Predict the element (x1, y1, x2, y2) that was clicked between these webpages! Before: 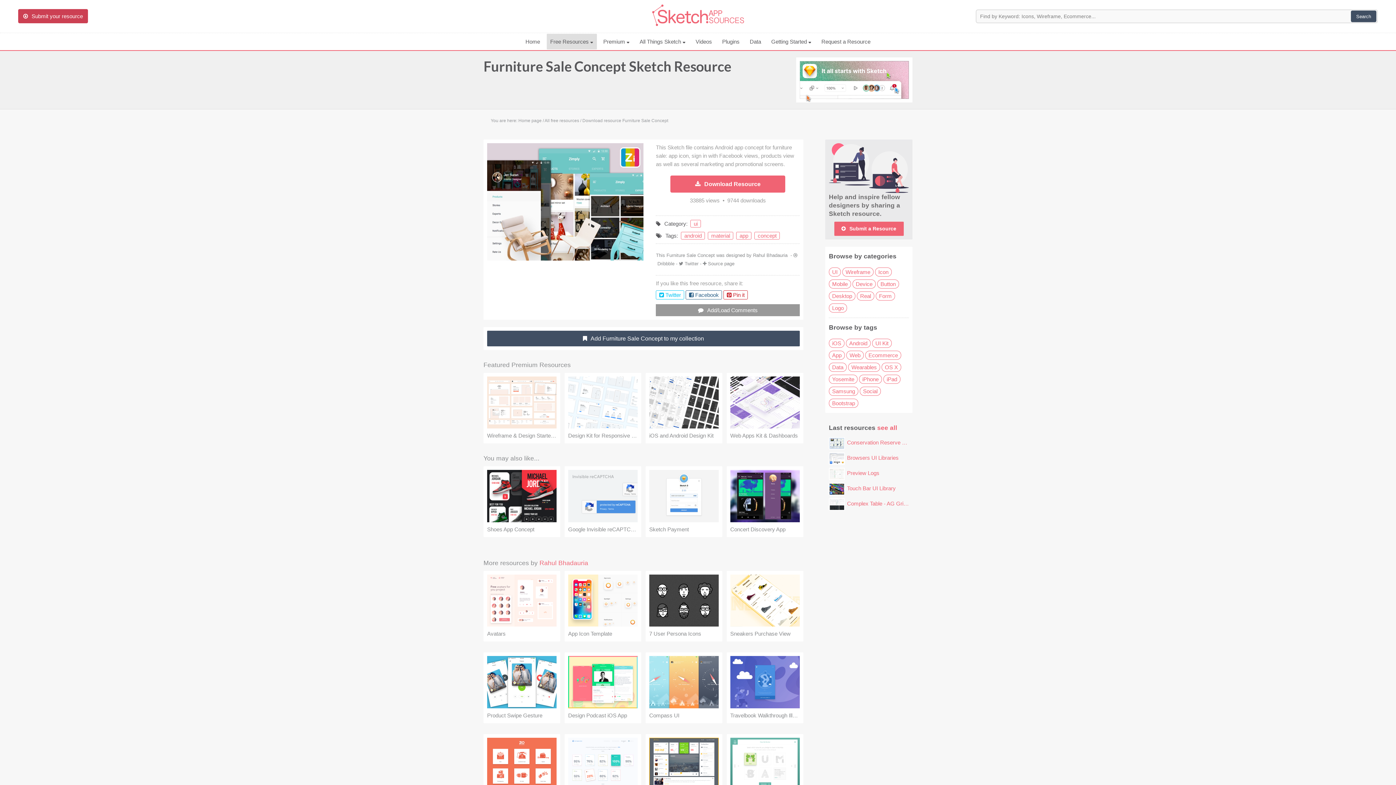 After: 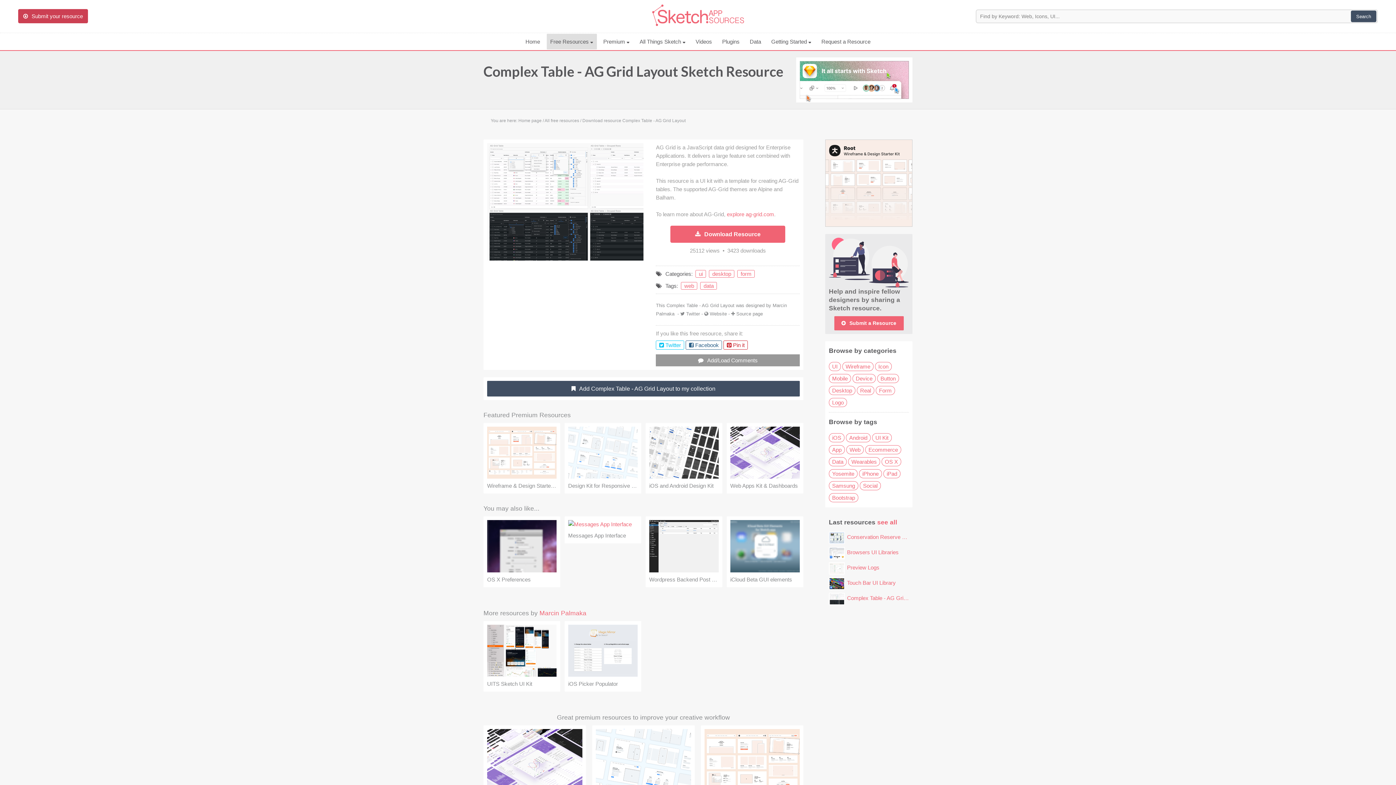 Action: label: Complex Table - AG Grid Layout bbox: (847, 500, 924, 506)